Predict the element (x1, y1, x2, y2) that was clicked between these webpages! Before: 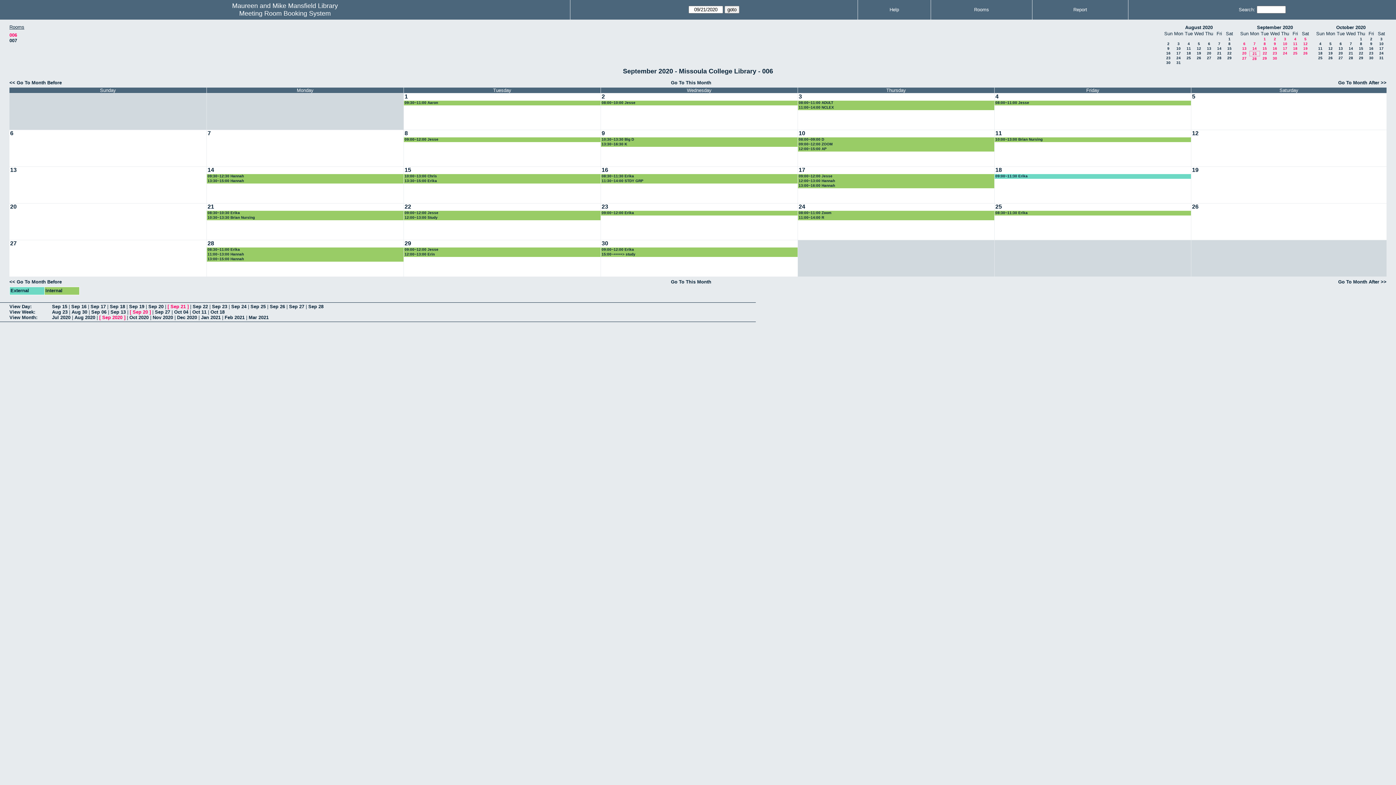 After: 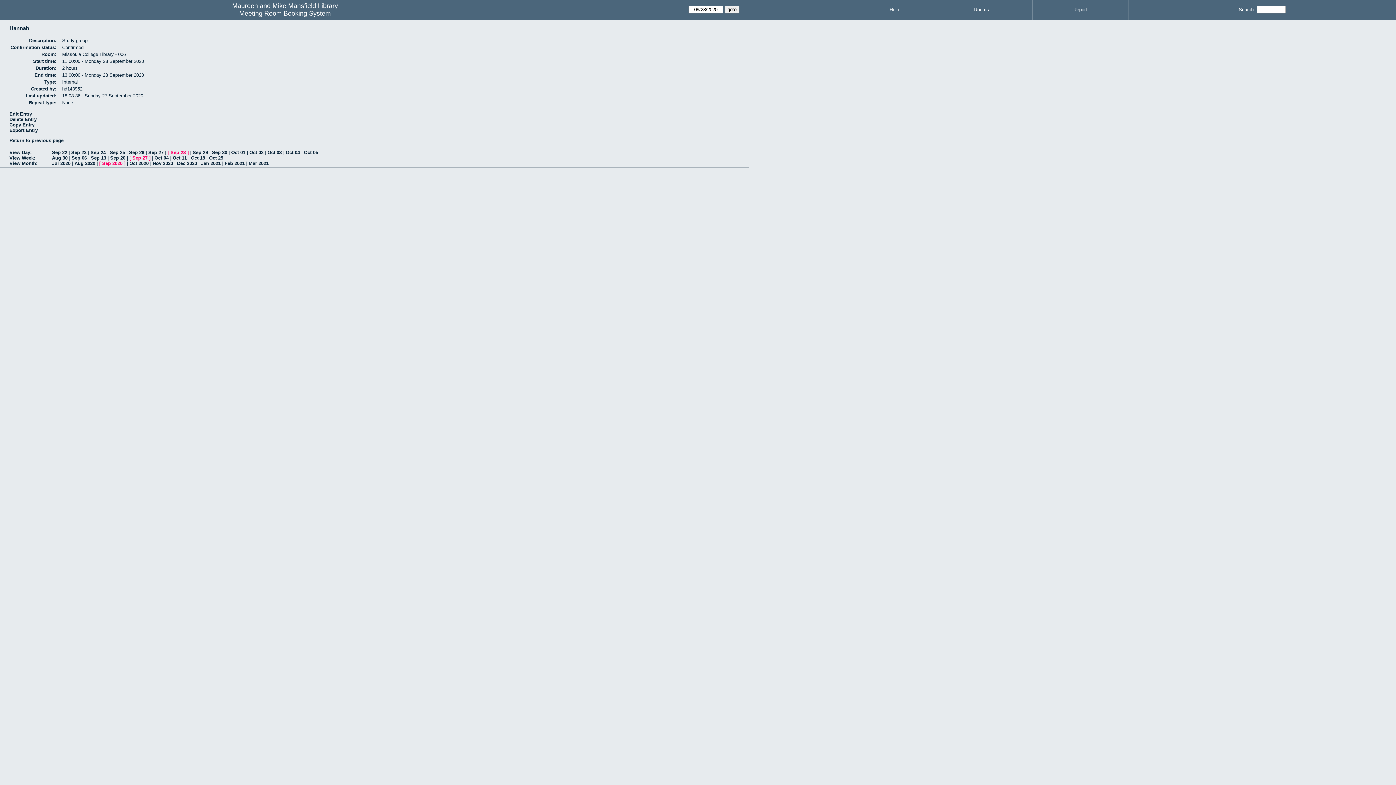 Action: bbox: (206, 252, 405, 257) label: 11:00~13:00 Hannah